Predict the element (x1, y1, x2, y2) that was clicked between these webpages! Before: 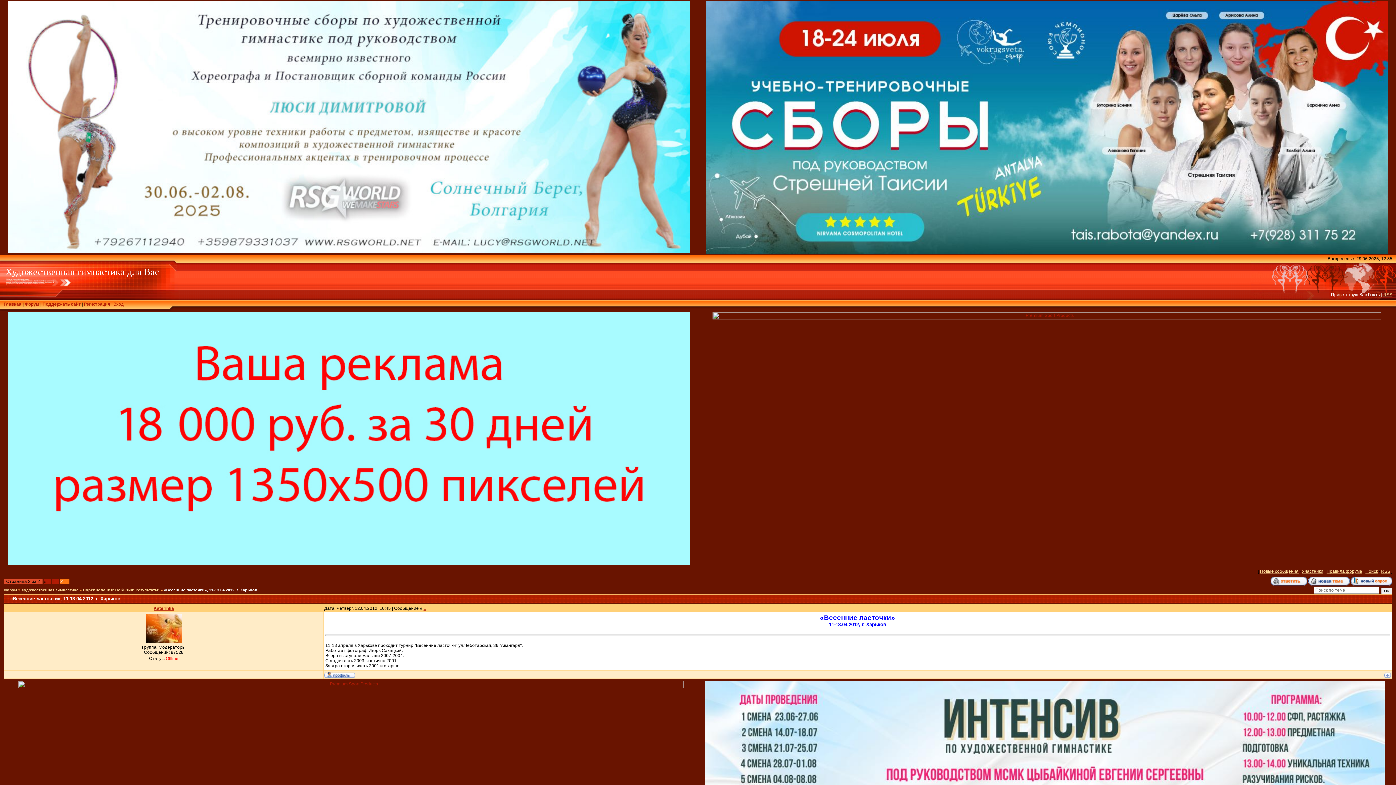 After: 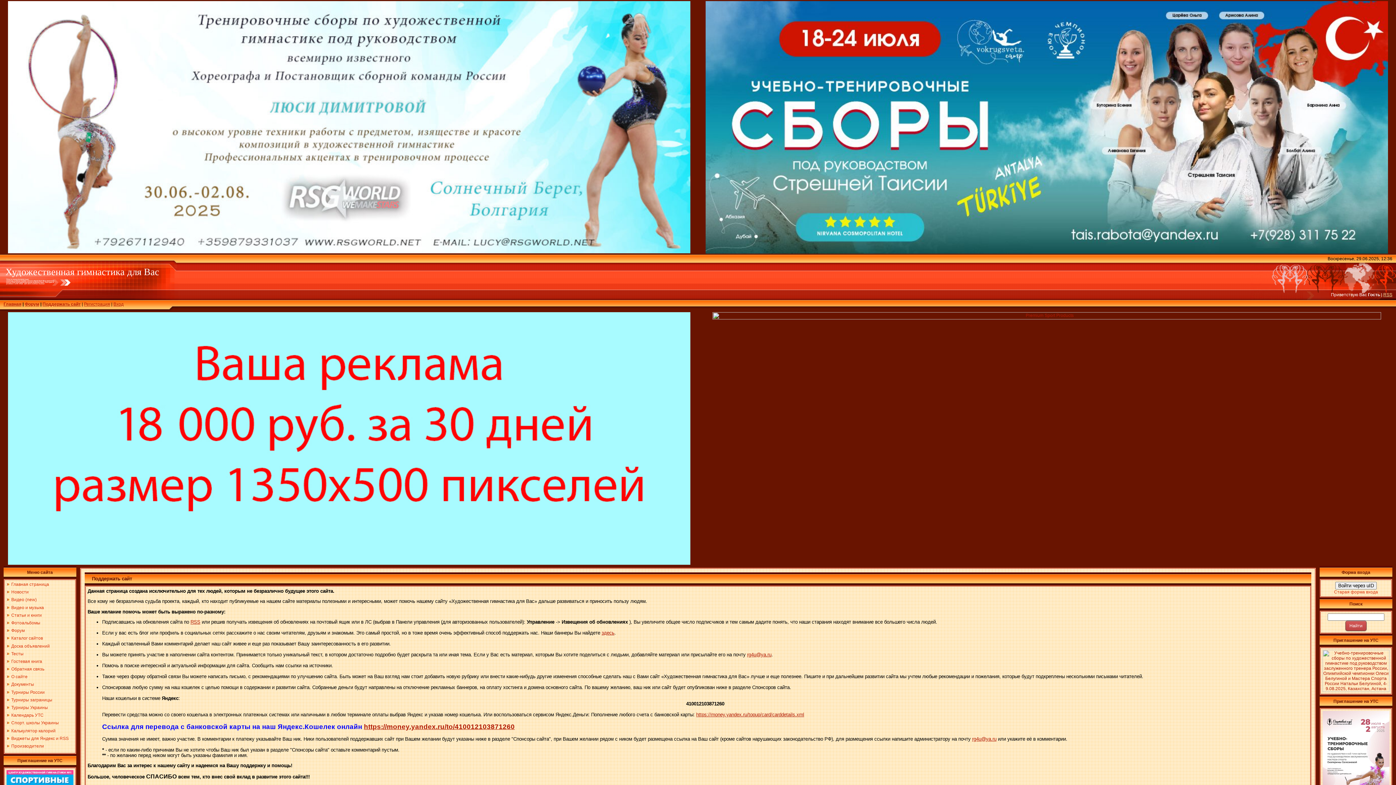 Action: bbox: (42, 301, 80, 306) label: Поддержать сайт